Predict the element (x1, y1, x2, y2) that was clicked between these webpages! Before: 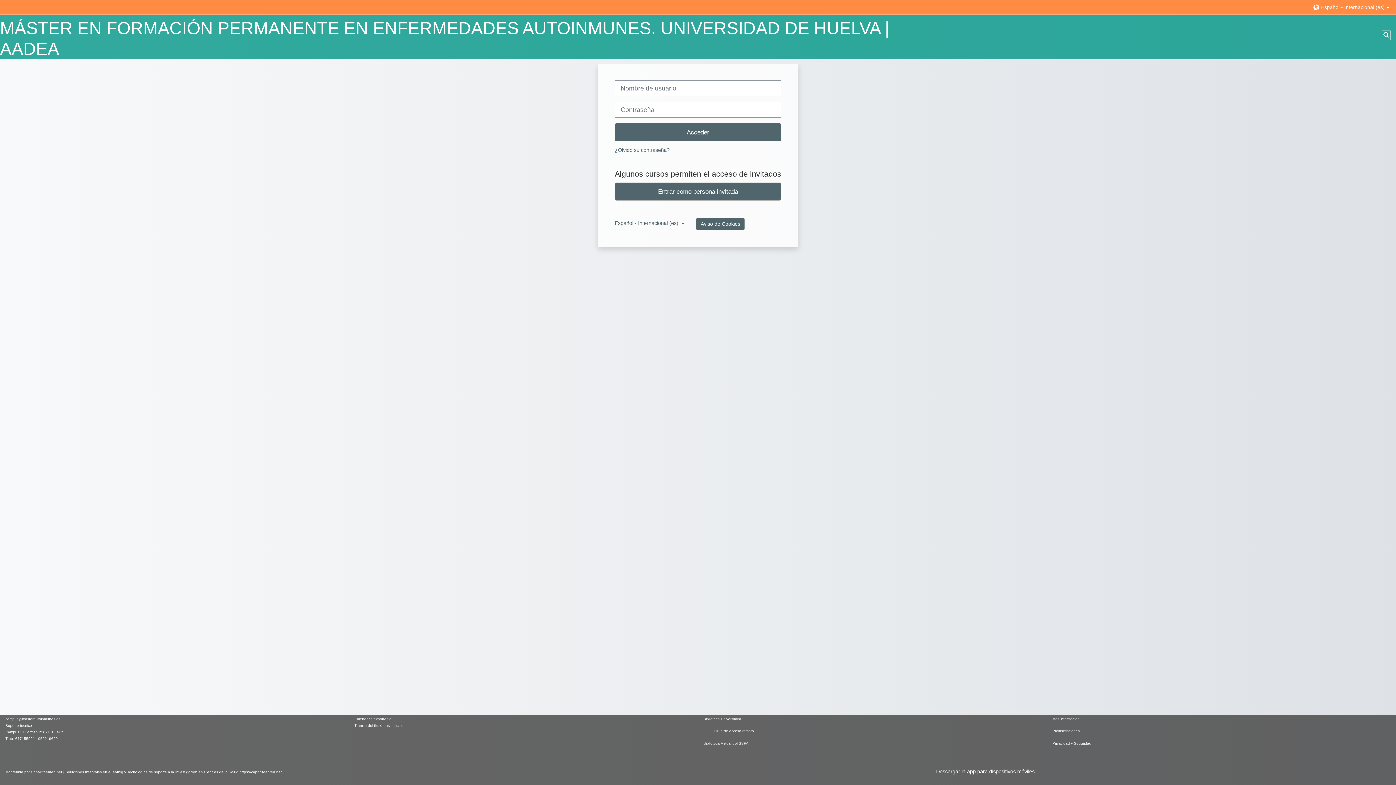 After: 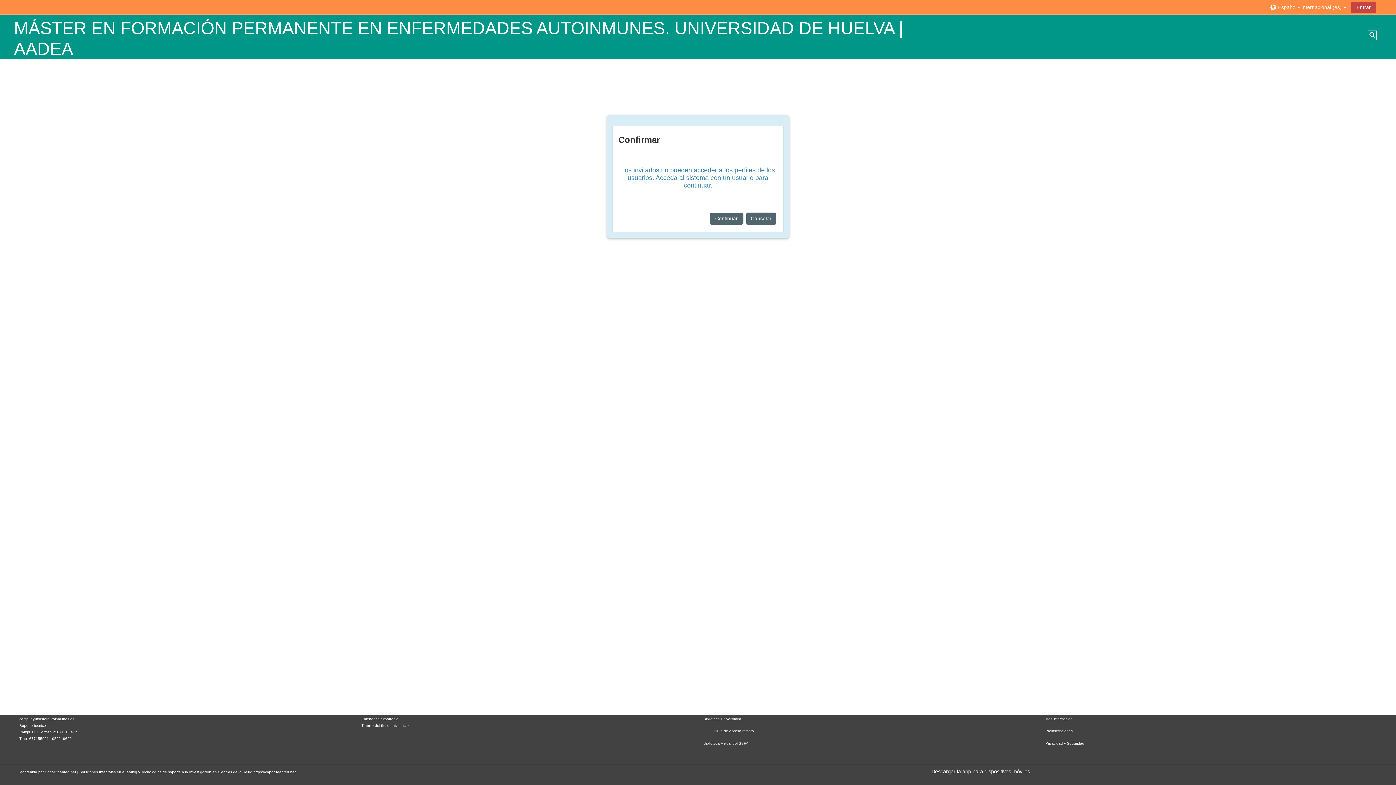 Action: label: Entrar como persona invitada bbox: (614, 182, 781, 200)